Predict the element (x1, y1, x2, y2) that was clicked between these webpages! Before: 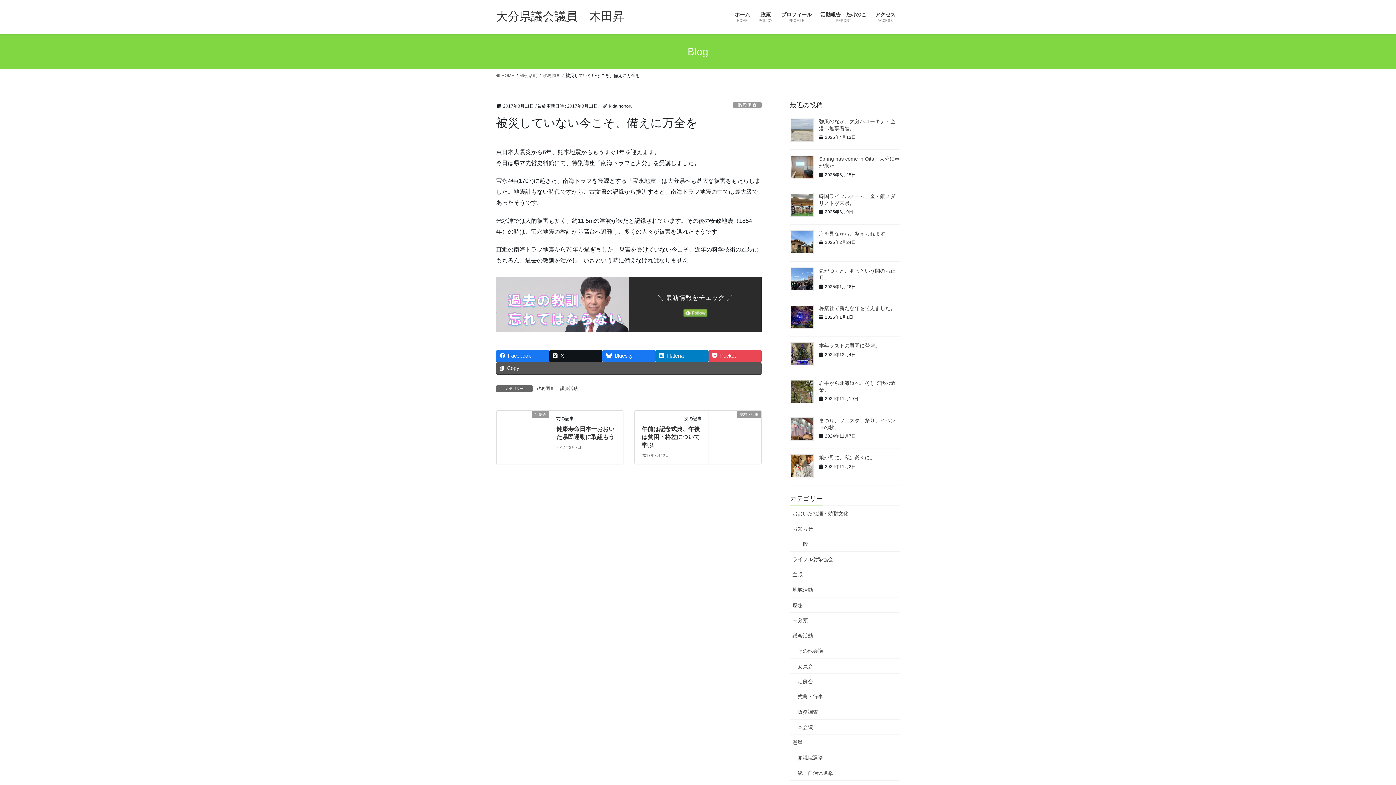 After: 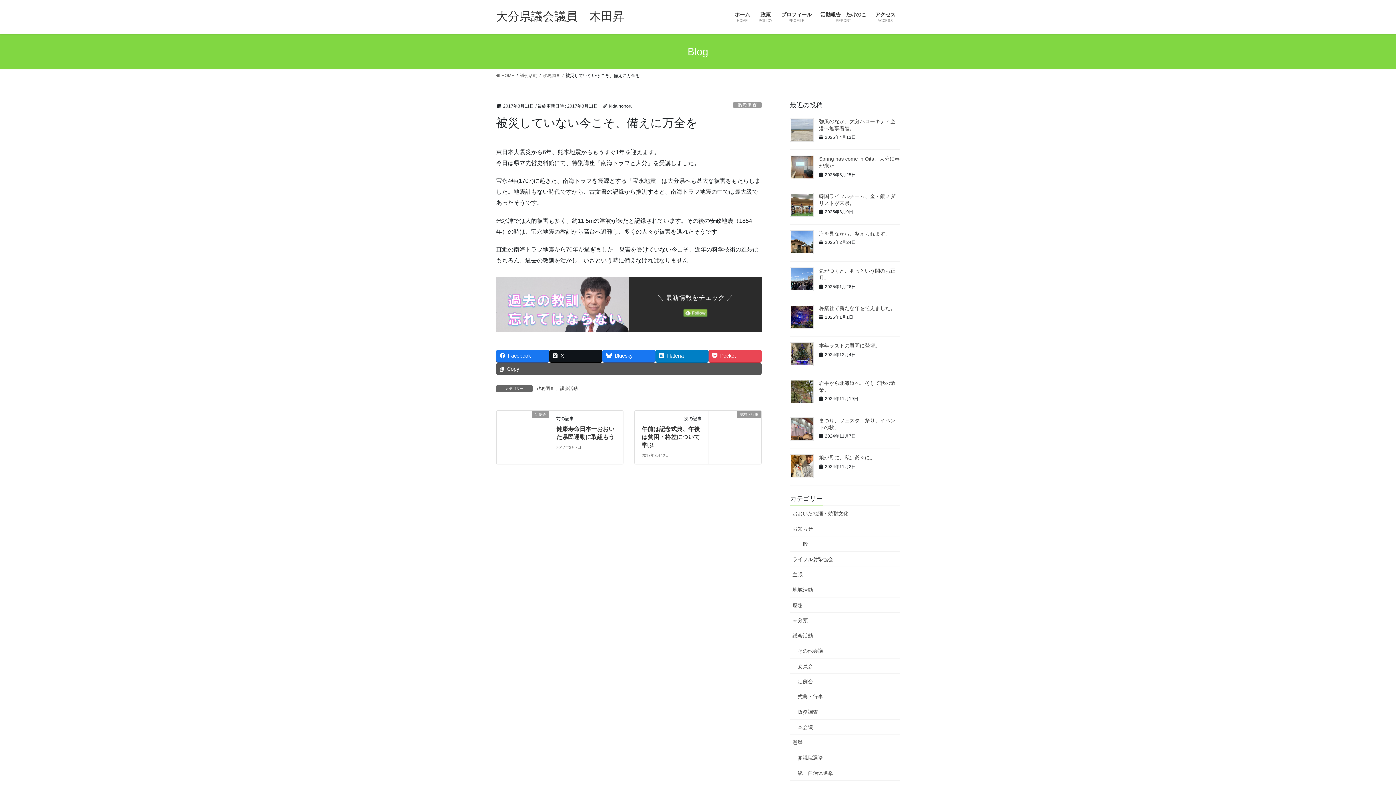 Action: label: Copy bbox: (496, 362, 761, 374)